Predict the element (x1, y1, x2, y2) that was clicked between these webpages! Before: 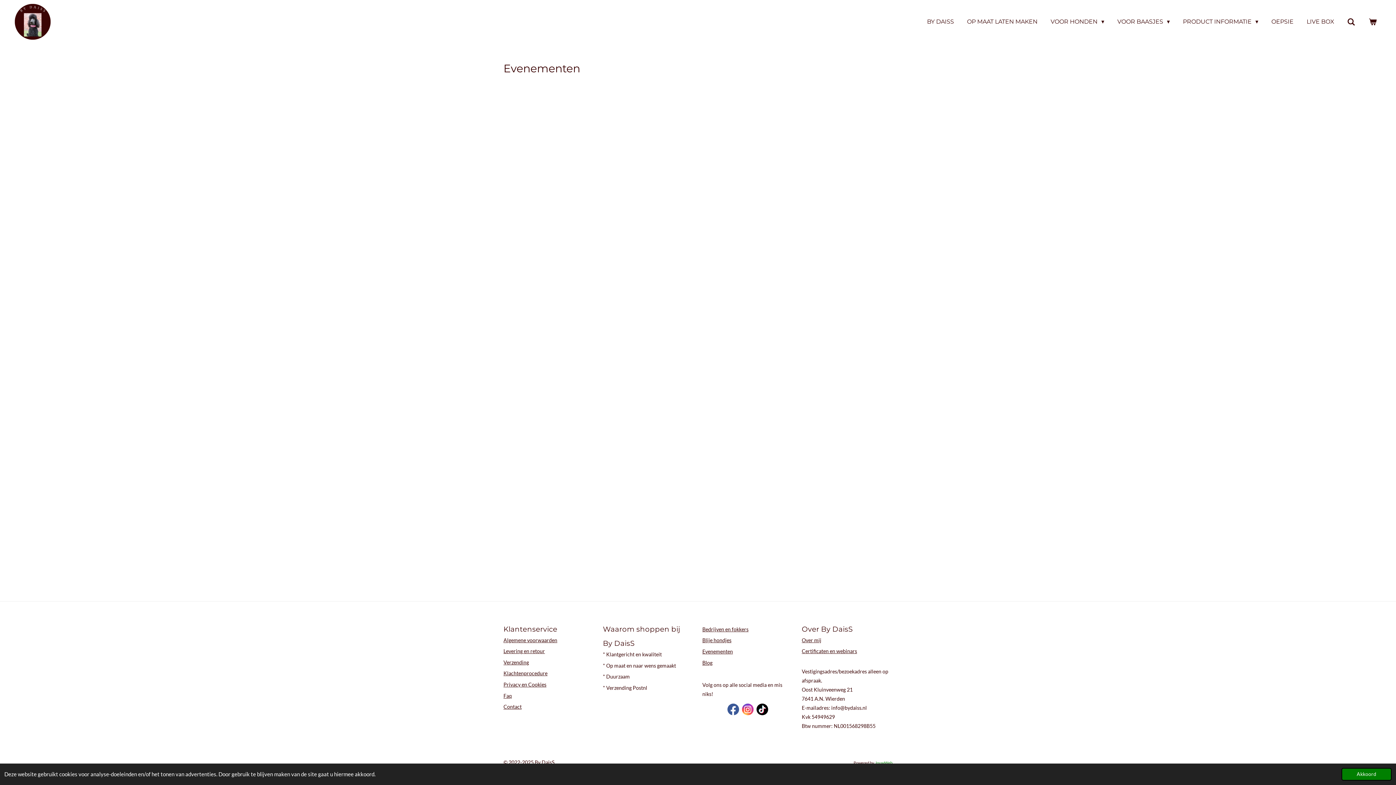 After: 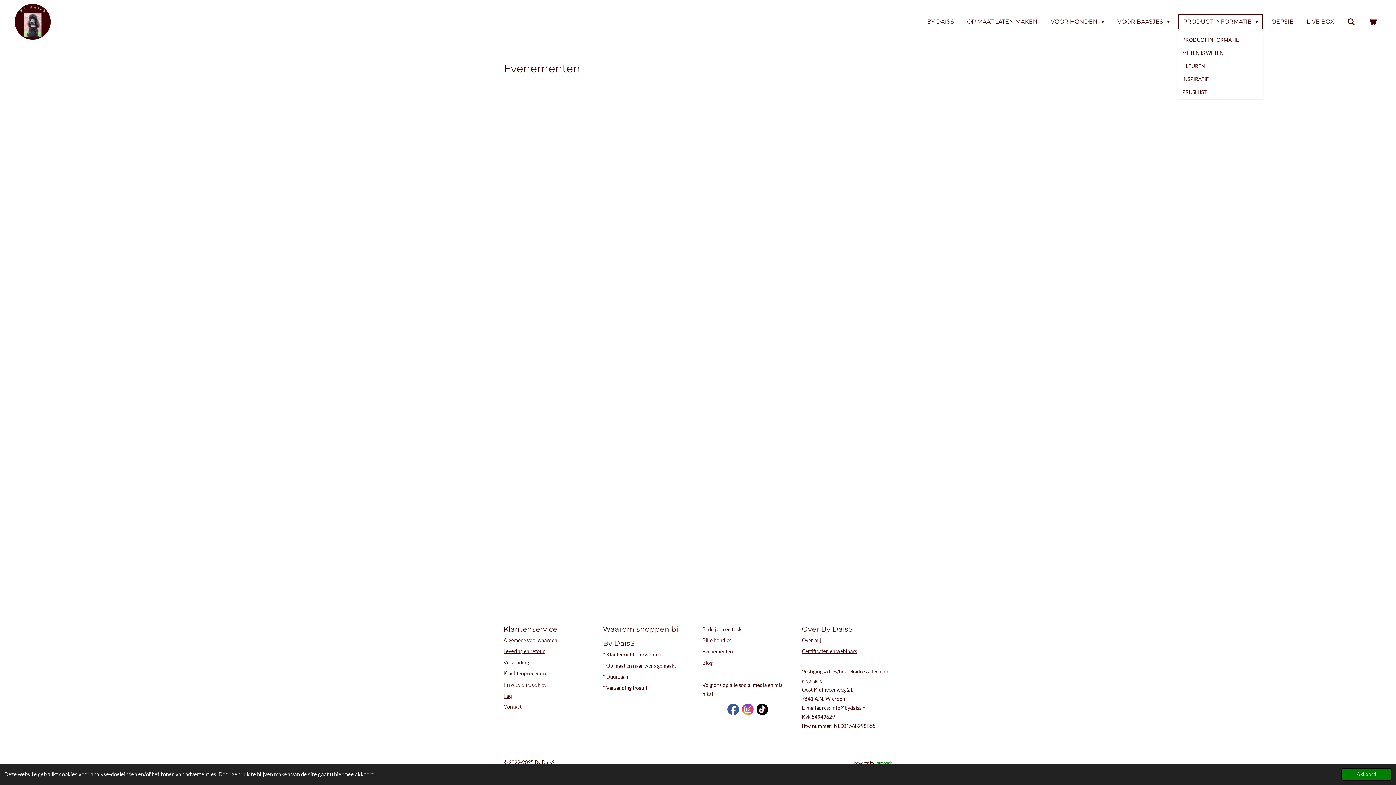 Action: bbox: (1178, 14, 1263, 29) label: PRODUCT INFORMATIE 